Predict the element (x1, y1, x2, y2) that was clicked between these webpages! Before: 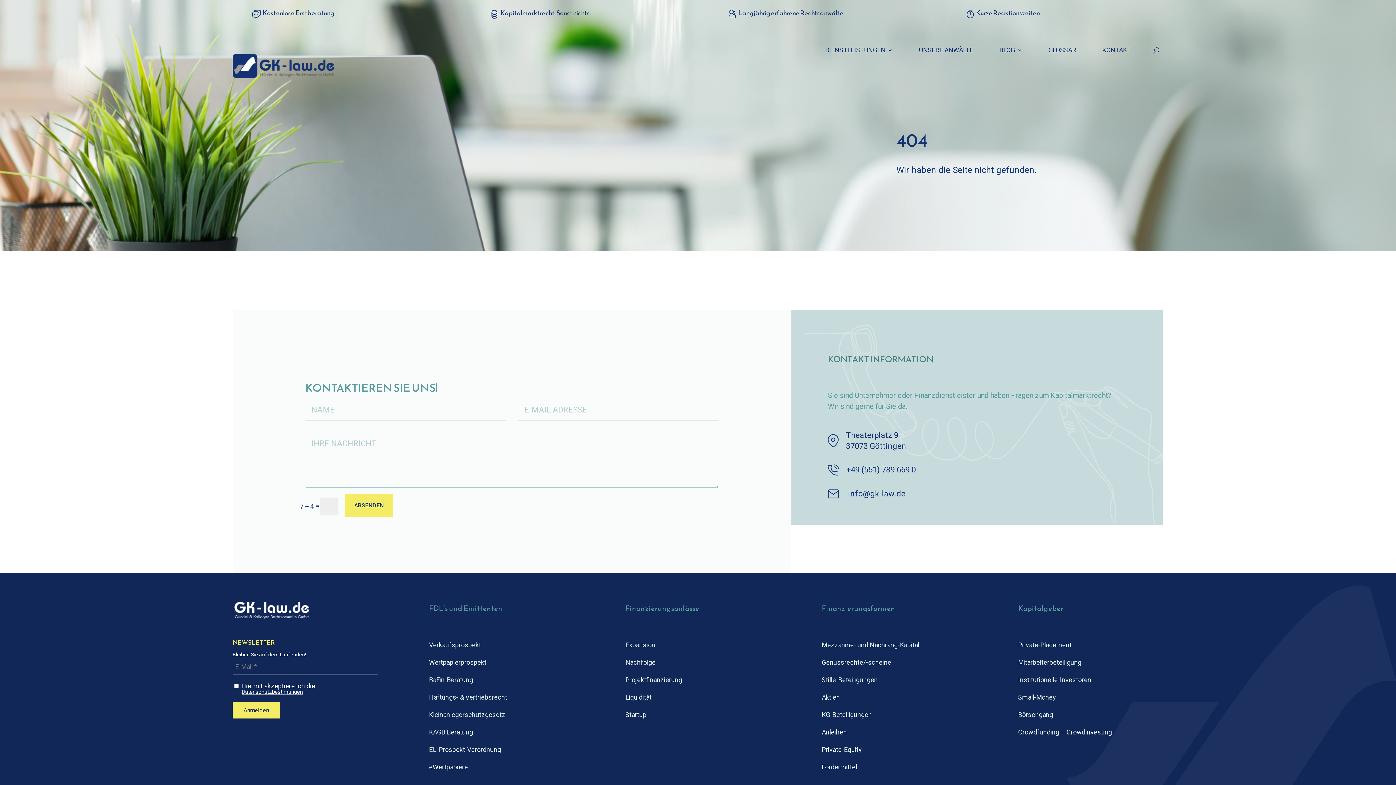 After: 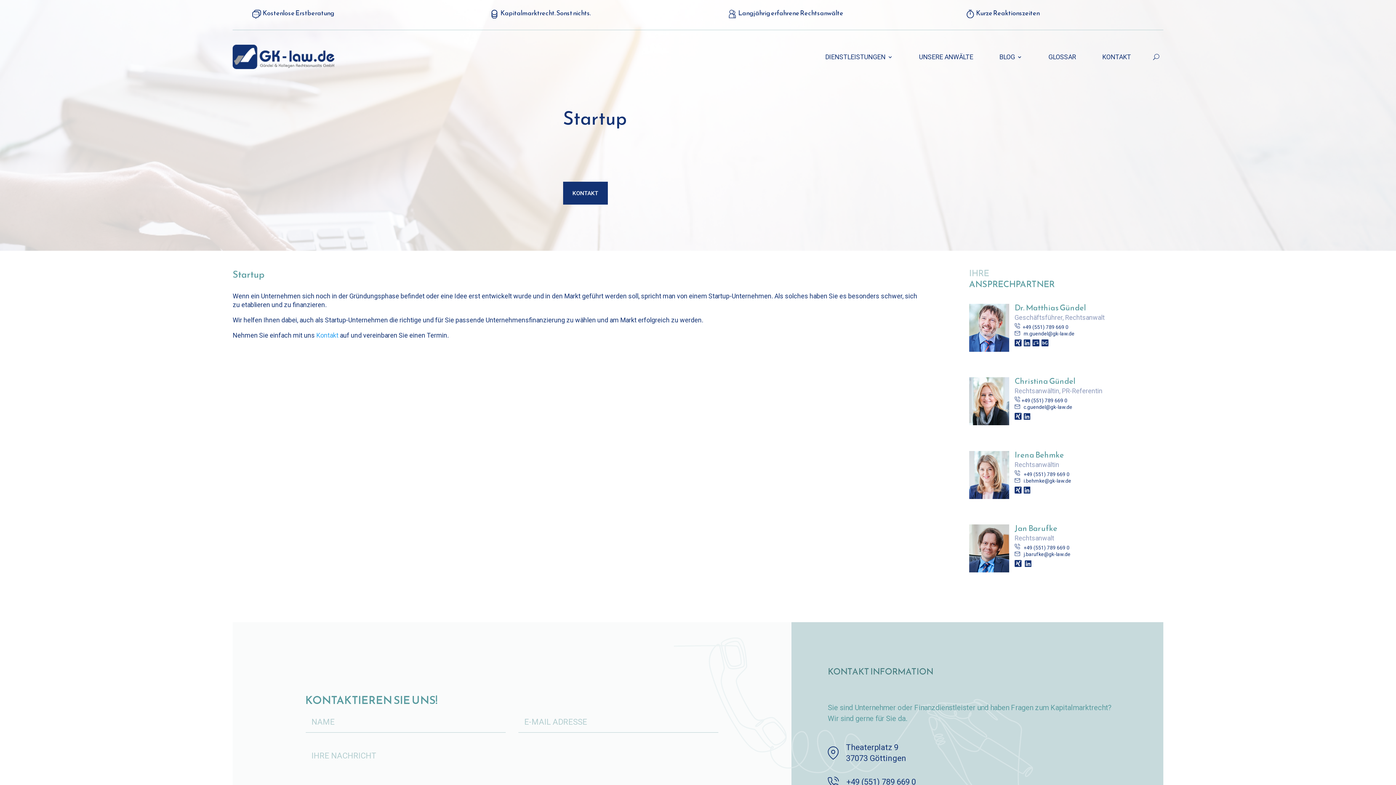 Action: label: Startup bbox: (625, 711, 646, 718)